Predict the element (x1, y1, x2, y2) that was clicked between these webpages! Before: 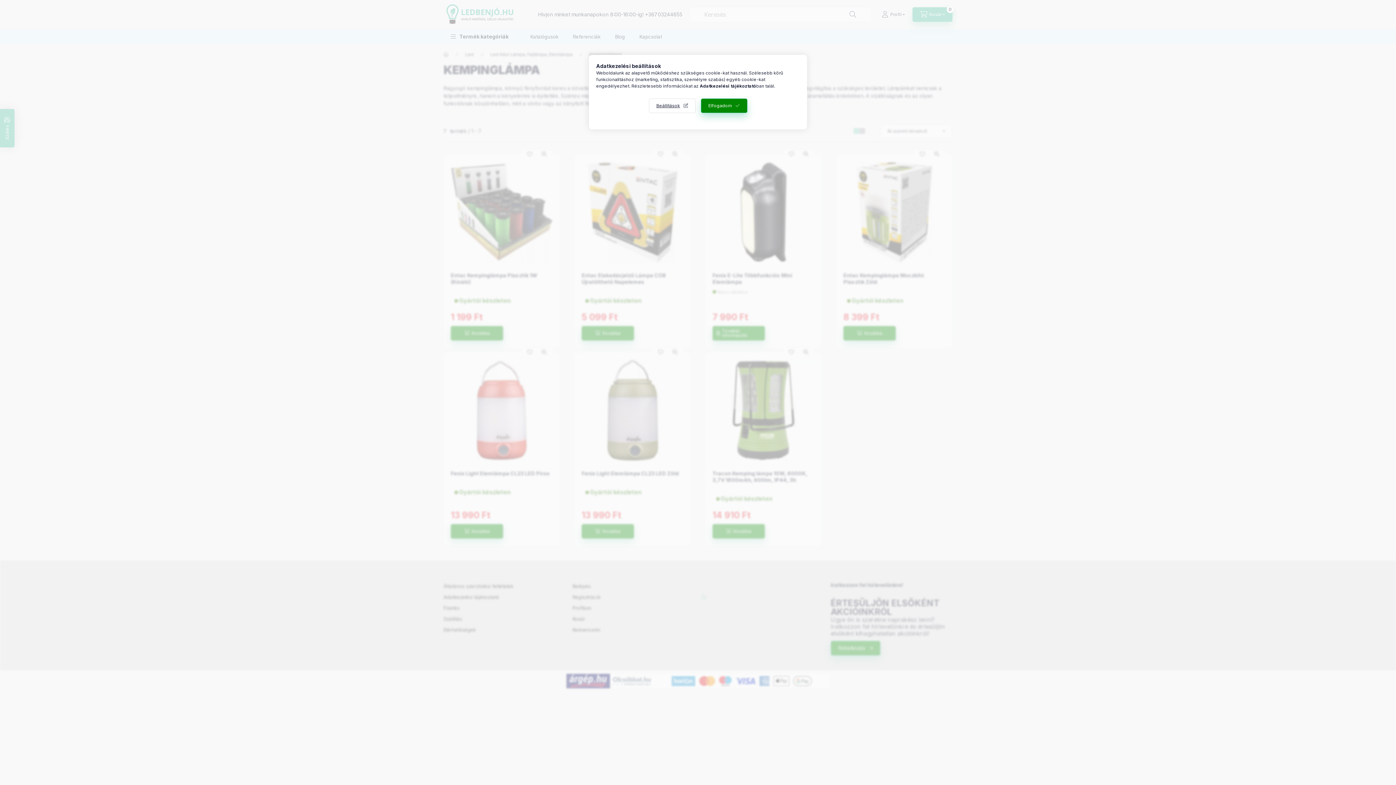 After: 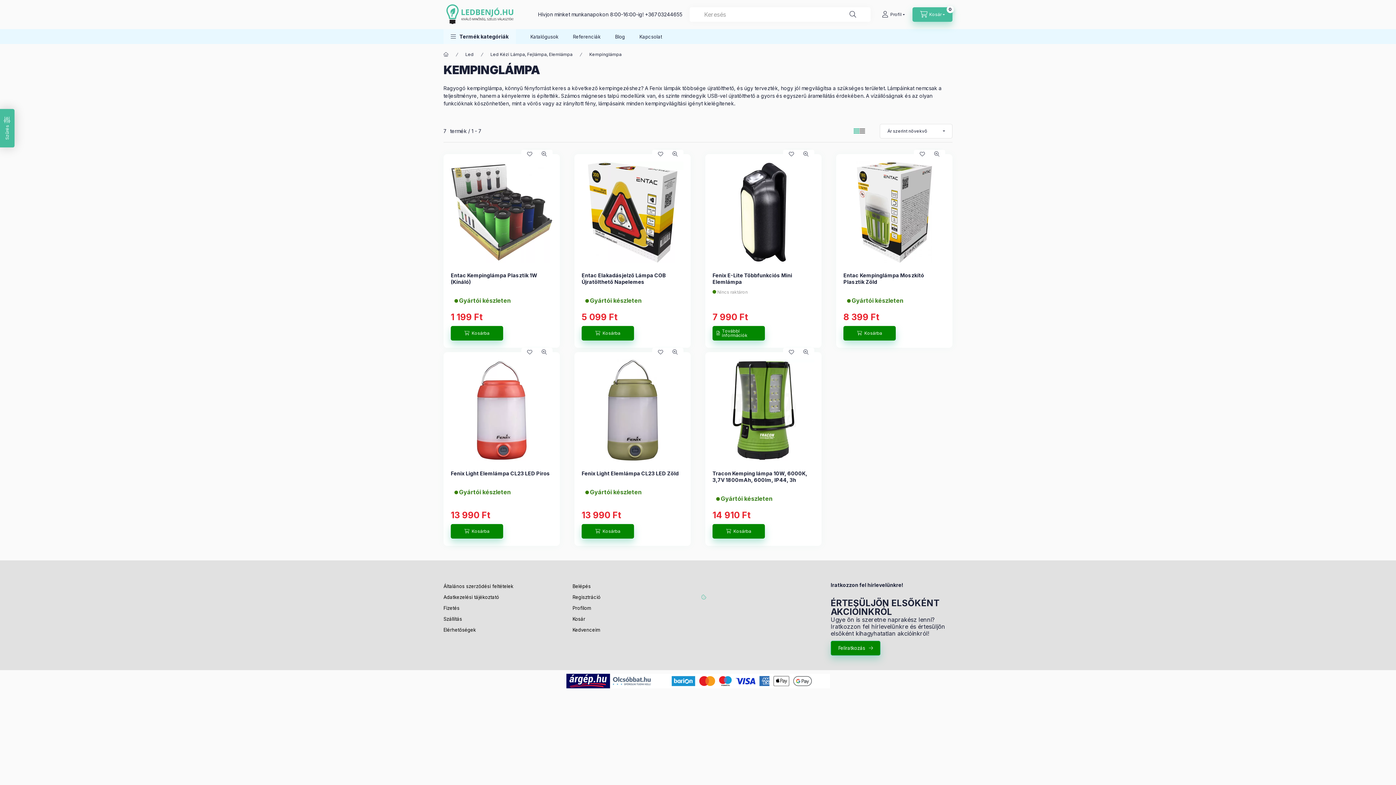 Action: label: Elfogadom bbox: (700, 98, 747, 113)